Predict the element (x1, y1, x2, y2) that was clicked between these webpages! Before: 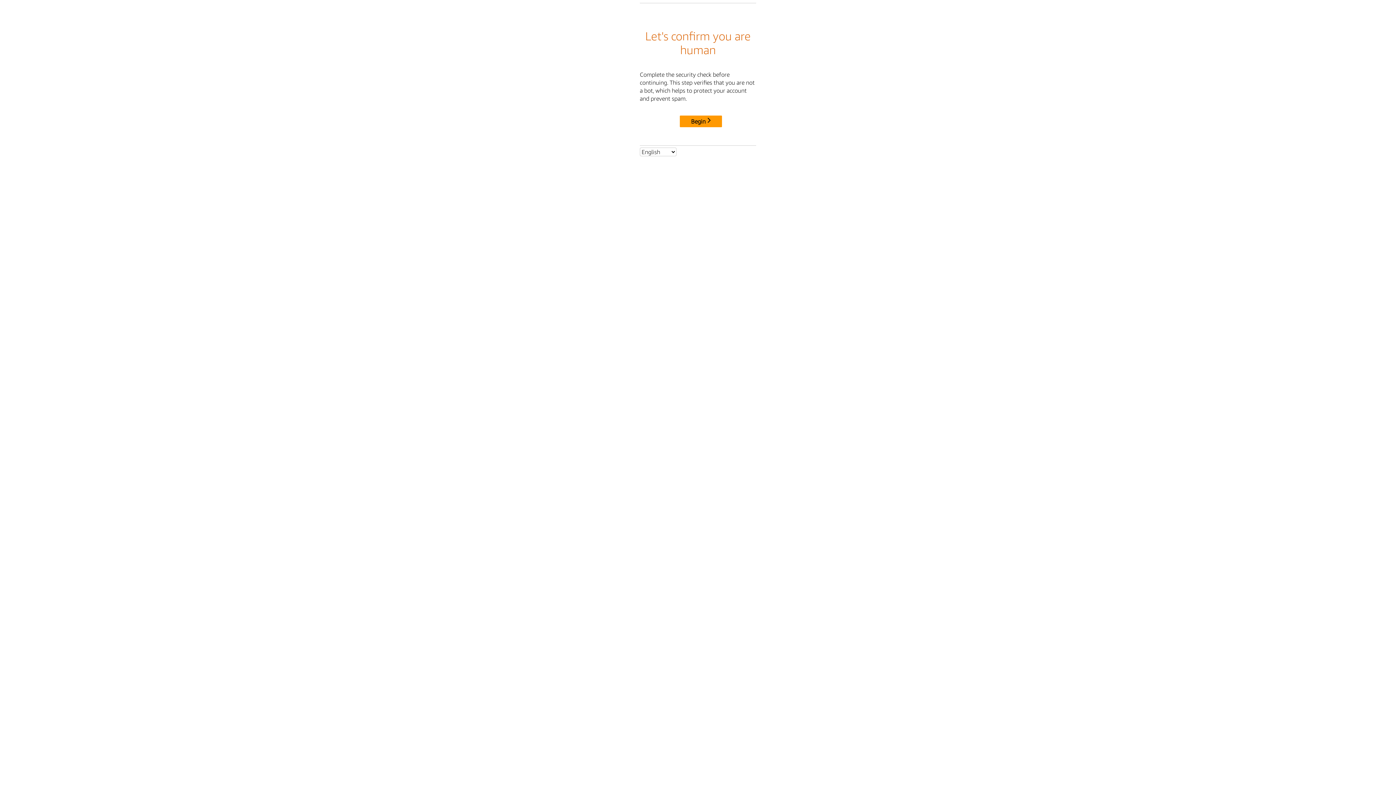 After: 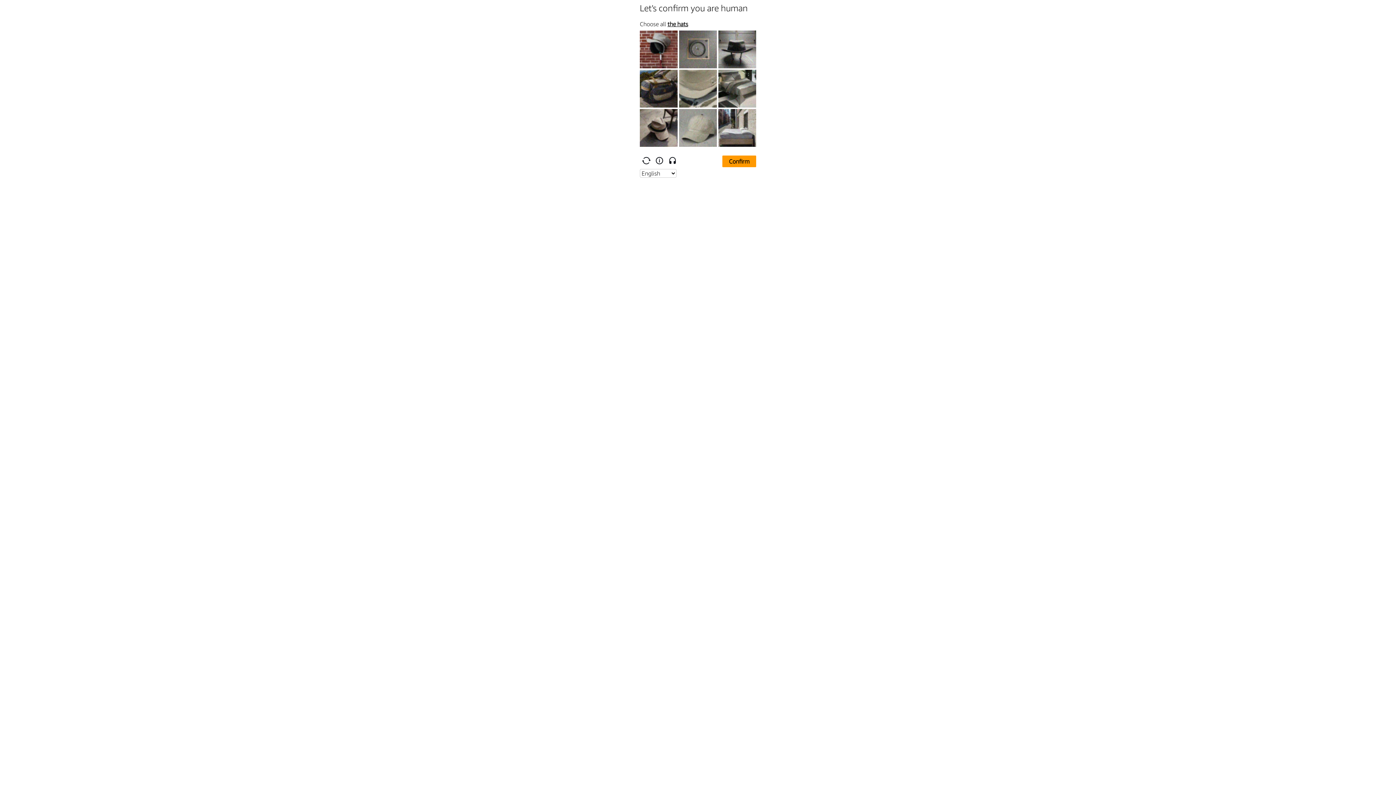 Action: label: Begin bbox: (680, 115, 722, 127)